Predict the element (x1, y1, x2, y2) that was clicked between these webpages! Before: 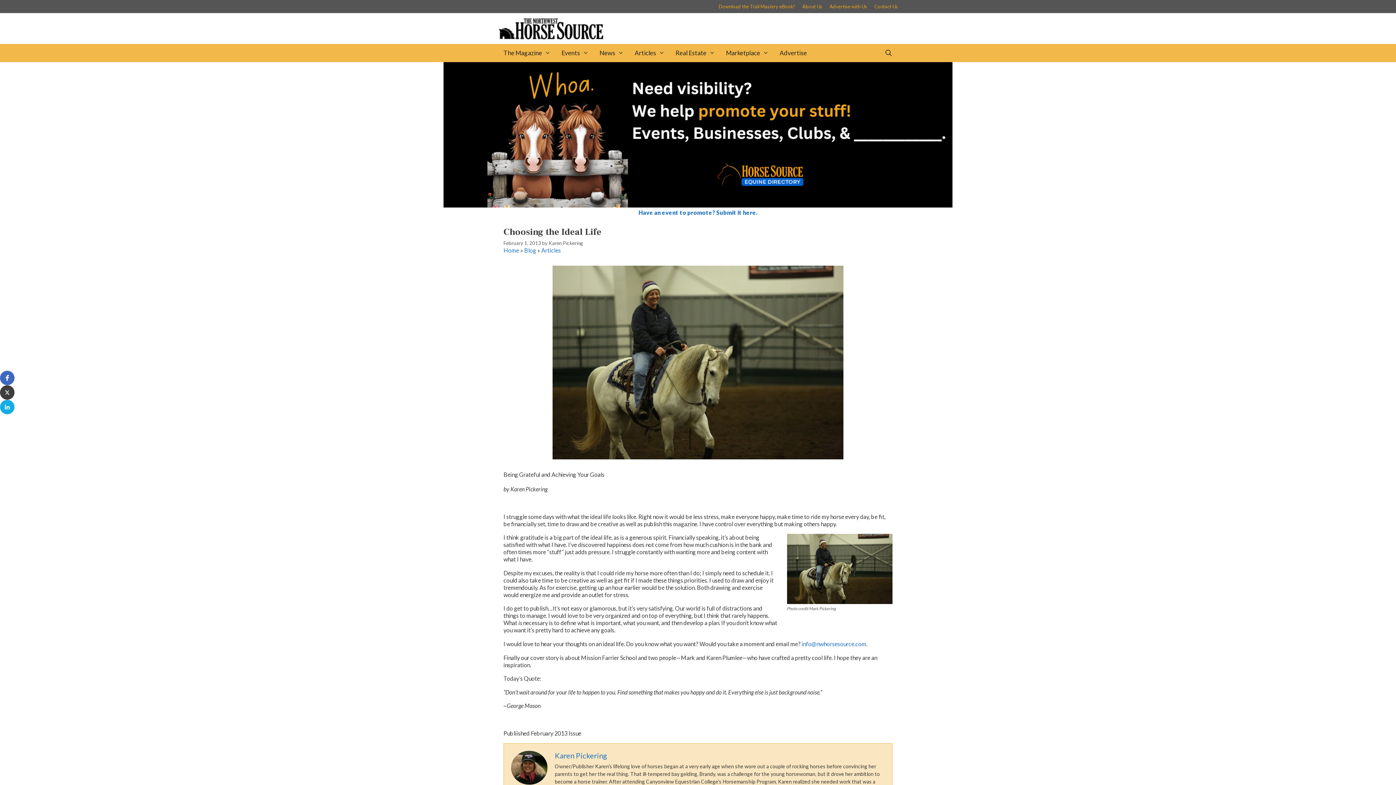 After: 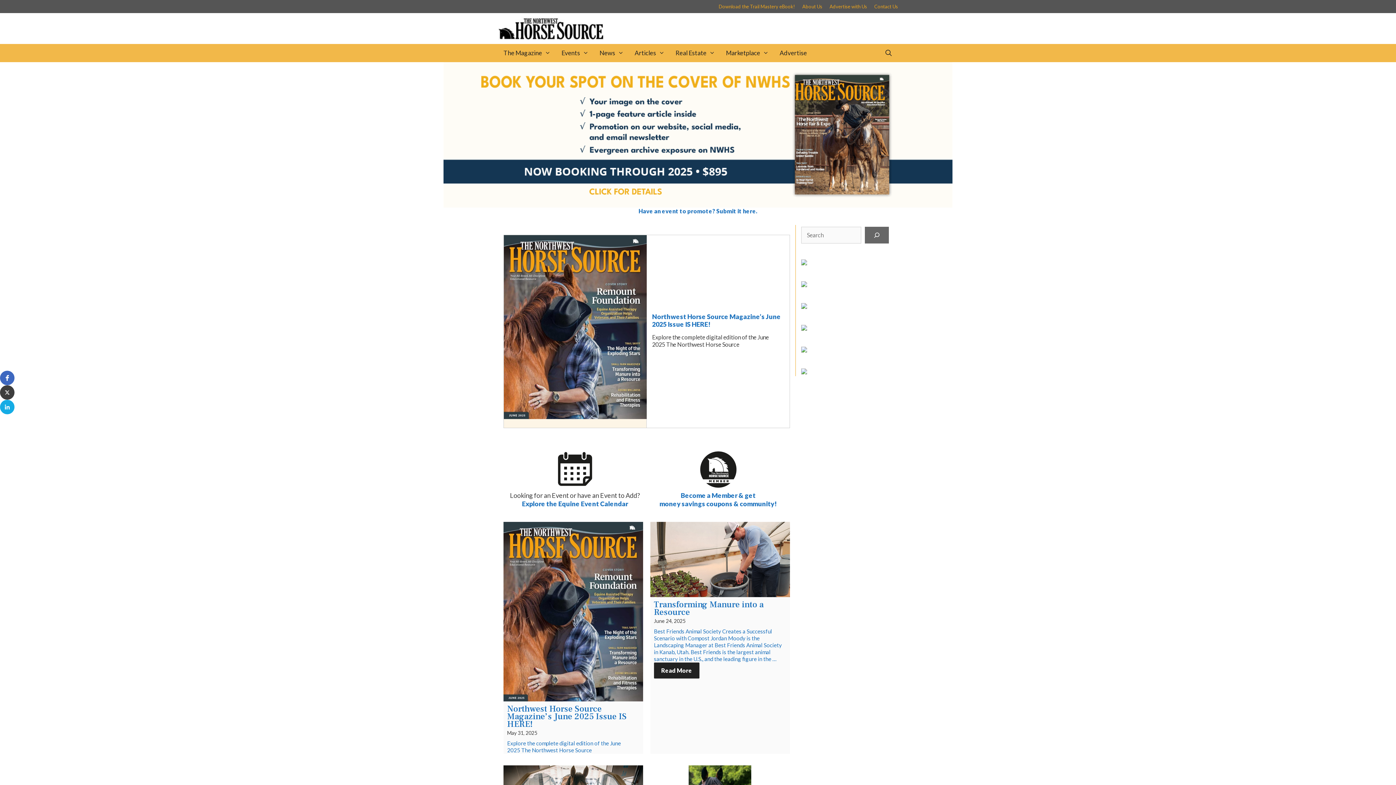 Action: bbox: (498, 24, 604, 31)